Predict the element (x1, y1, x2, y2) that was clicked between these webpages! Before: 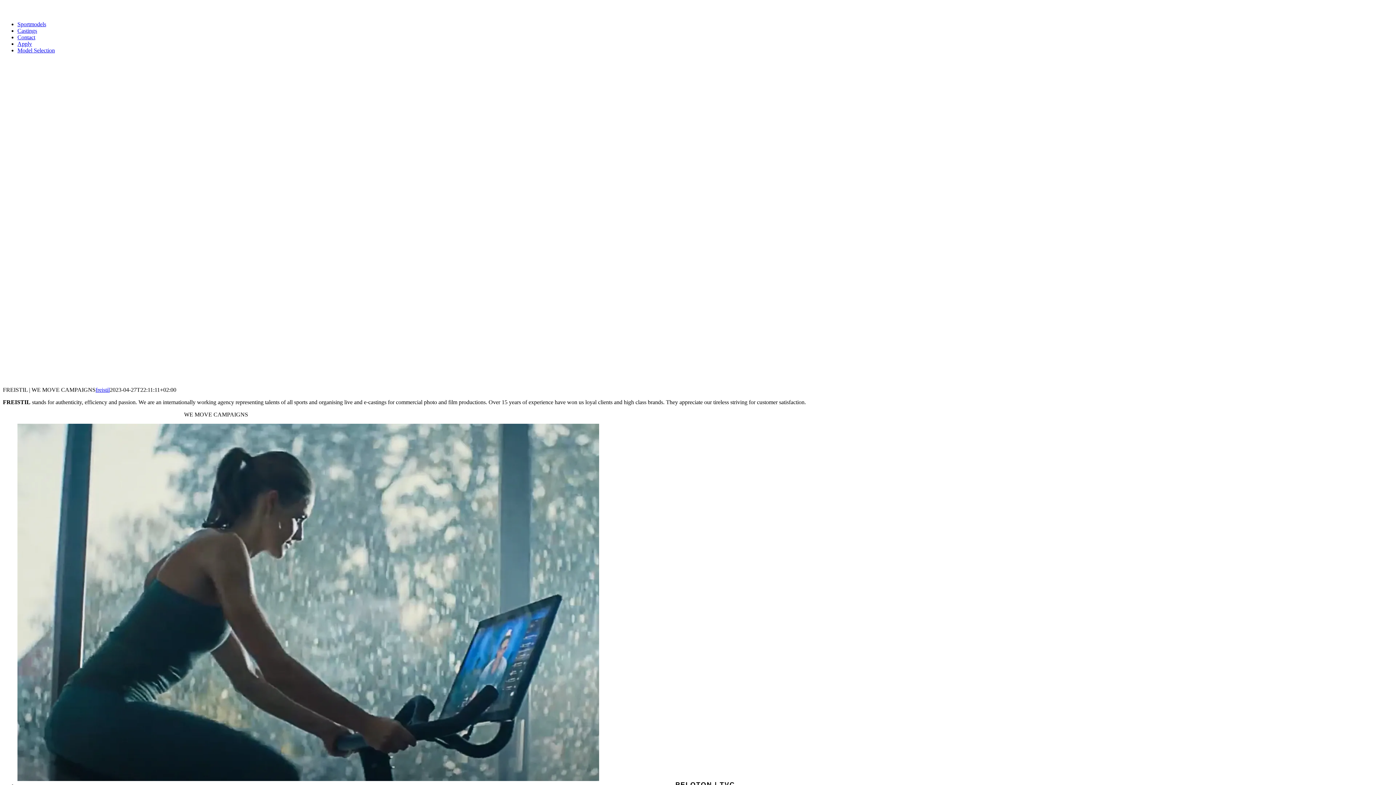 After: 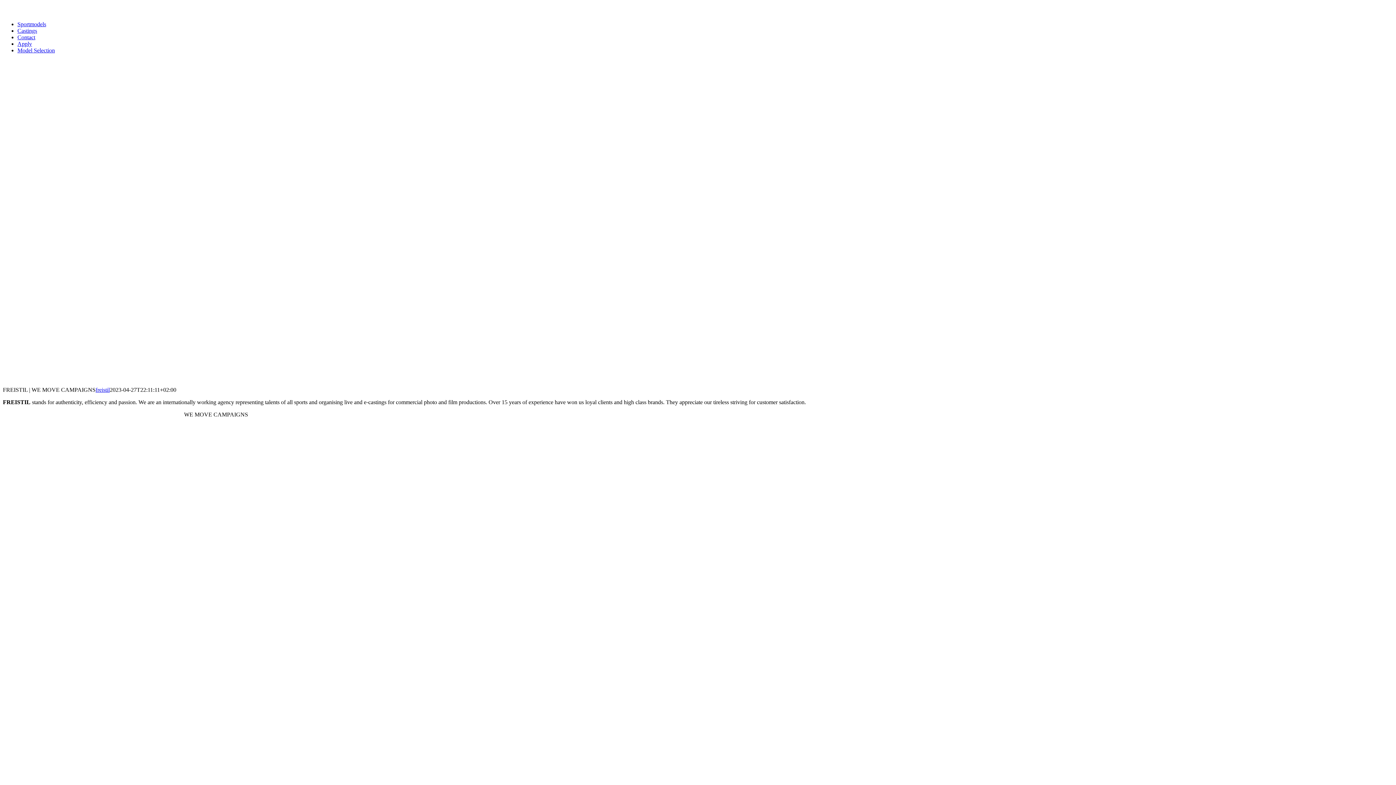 Action: bbox: (2, 8, 75, 14)